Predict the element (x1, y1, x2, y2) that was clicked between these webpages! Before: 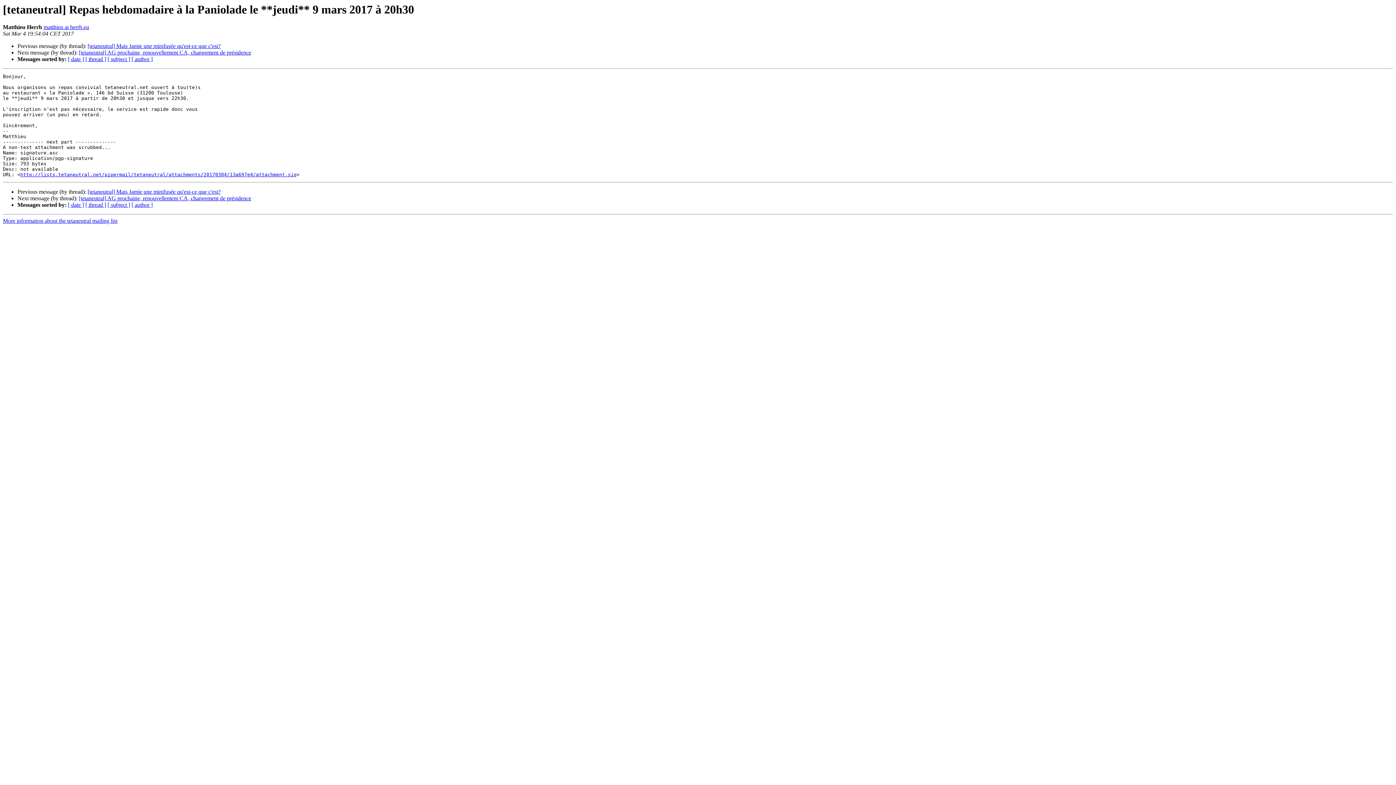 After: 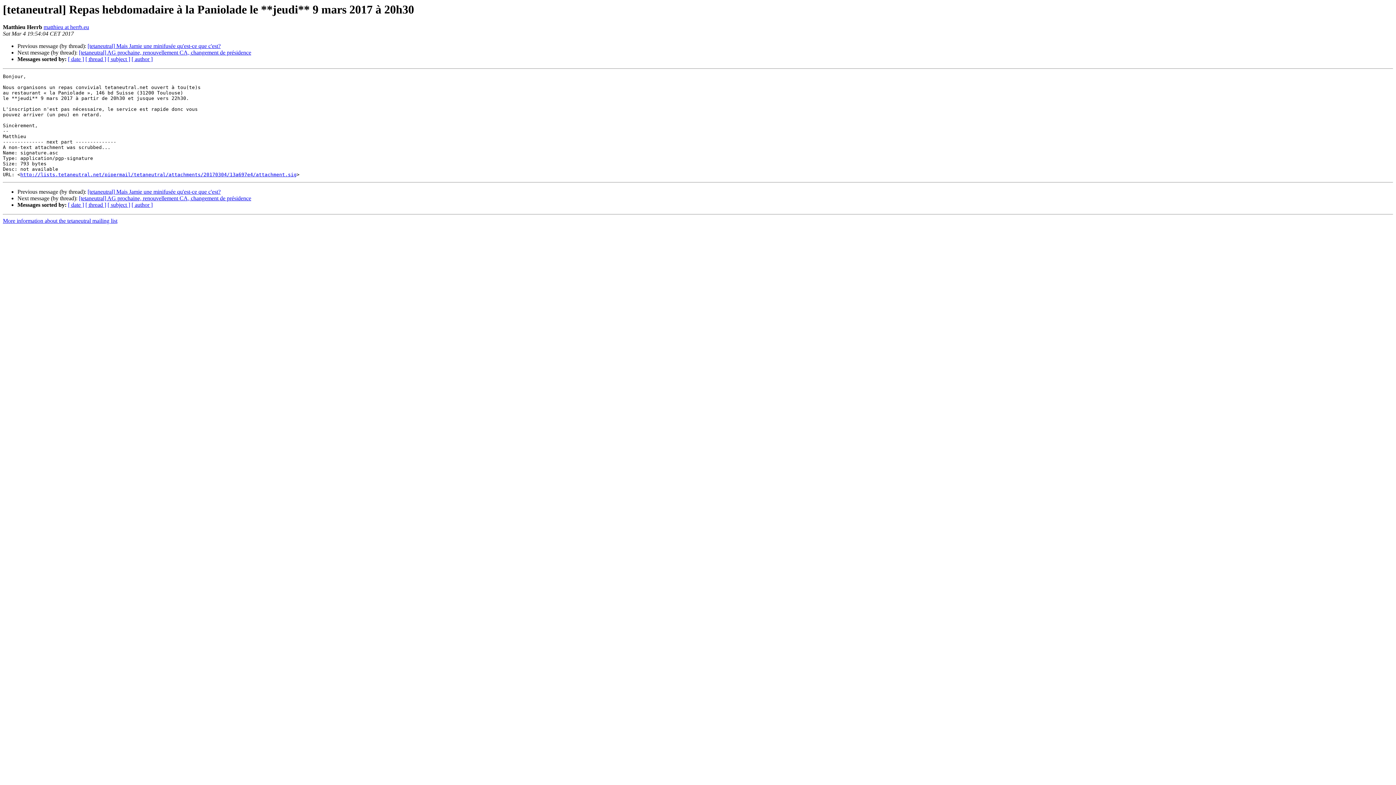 Action: label: matthieu at herrb.eu bbox: (43, 24, 89, 30)